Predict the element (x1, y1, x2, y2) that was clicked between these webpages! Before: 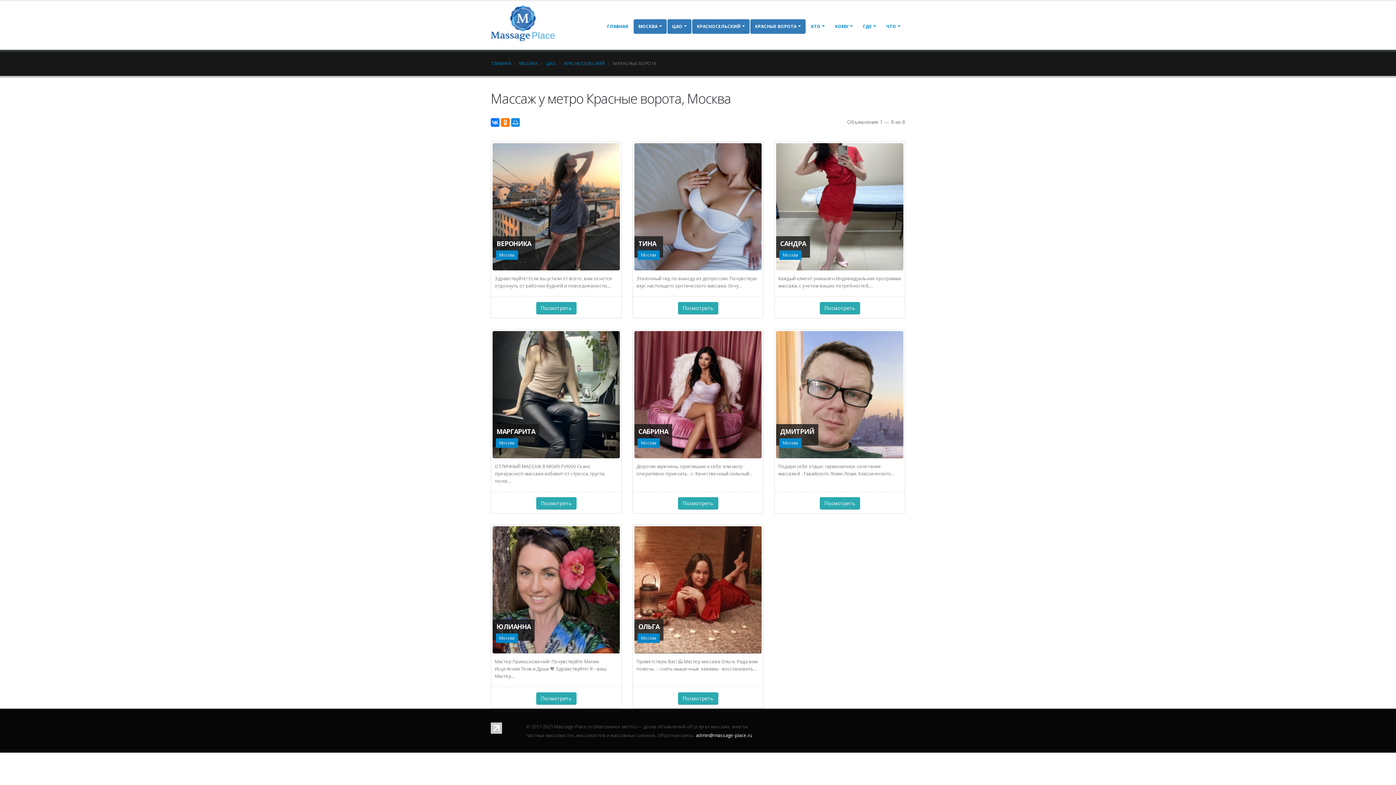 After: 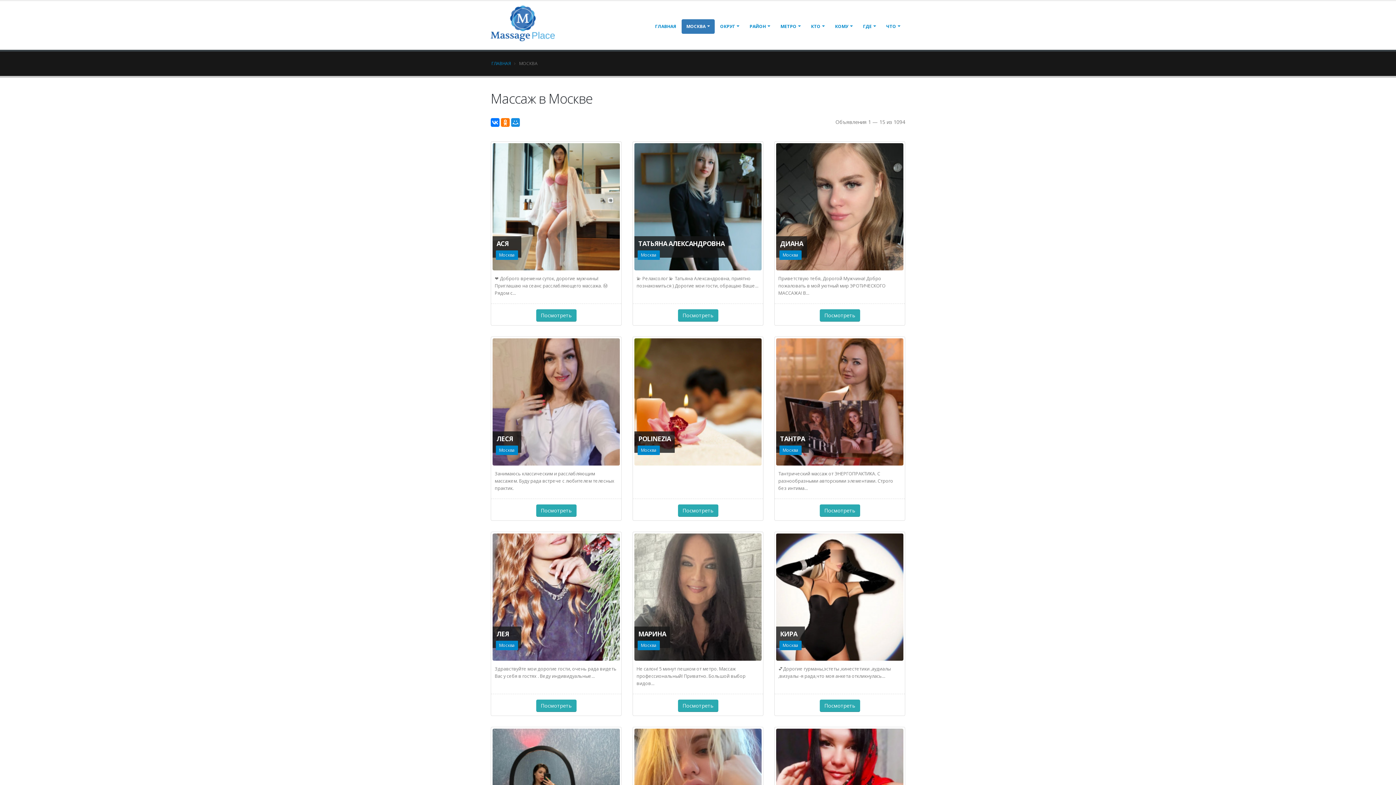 Action: label: Москва bbox: (641, 252, 656, 258)